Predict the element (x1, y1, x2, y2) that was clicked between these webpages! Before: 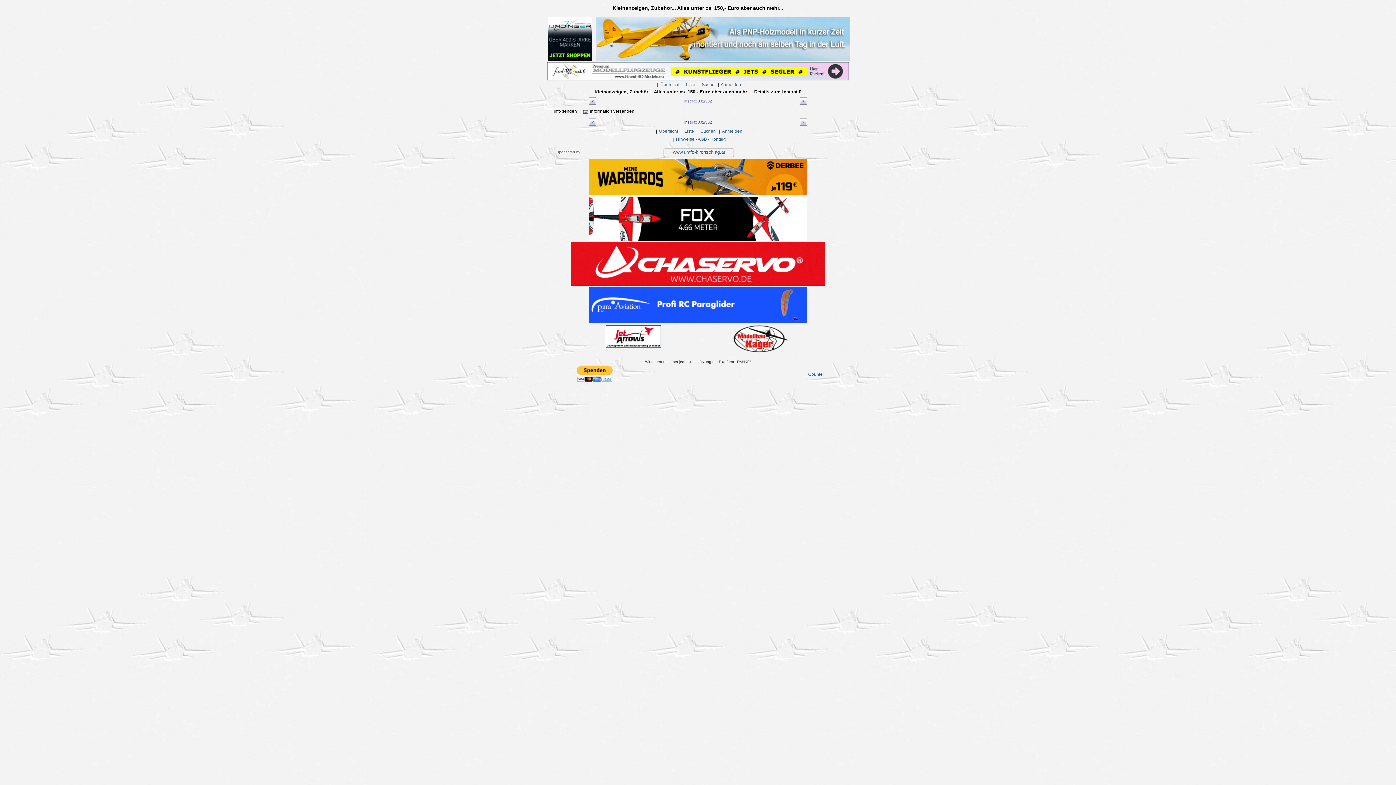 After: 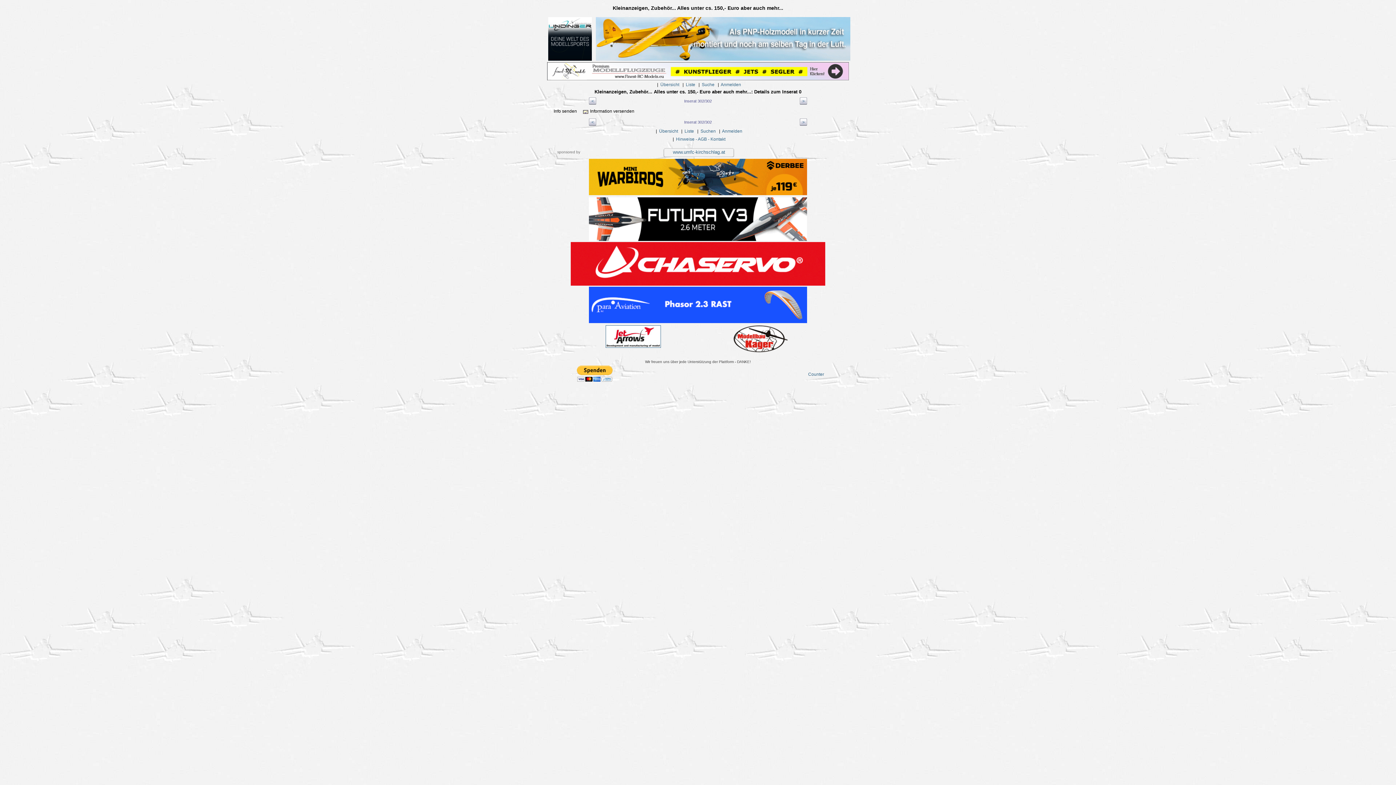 Action: bbox: (596, 56, 850, 61)